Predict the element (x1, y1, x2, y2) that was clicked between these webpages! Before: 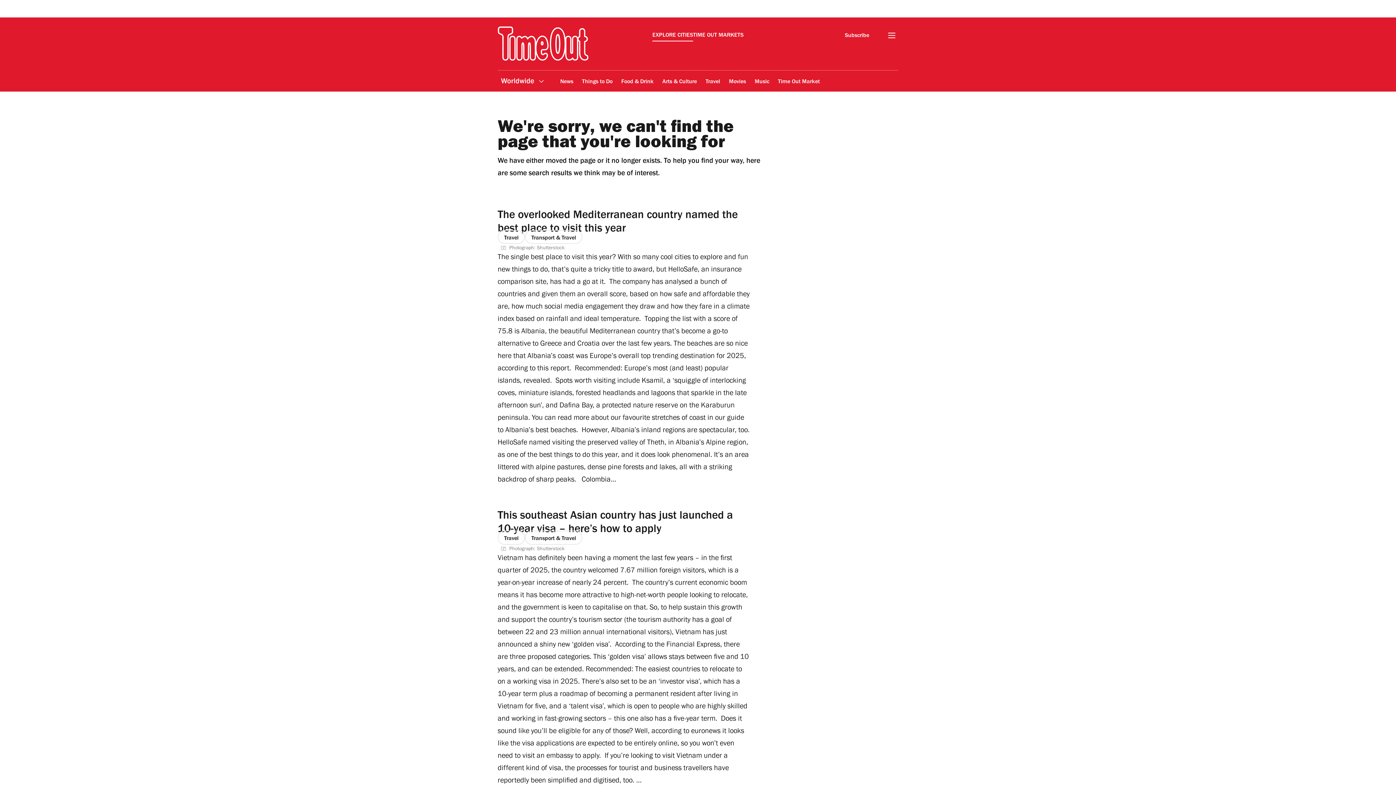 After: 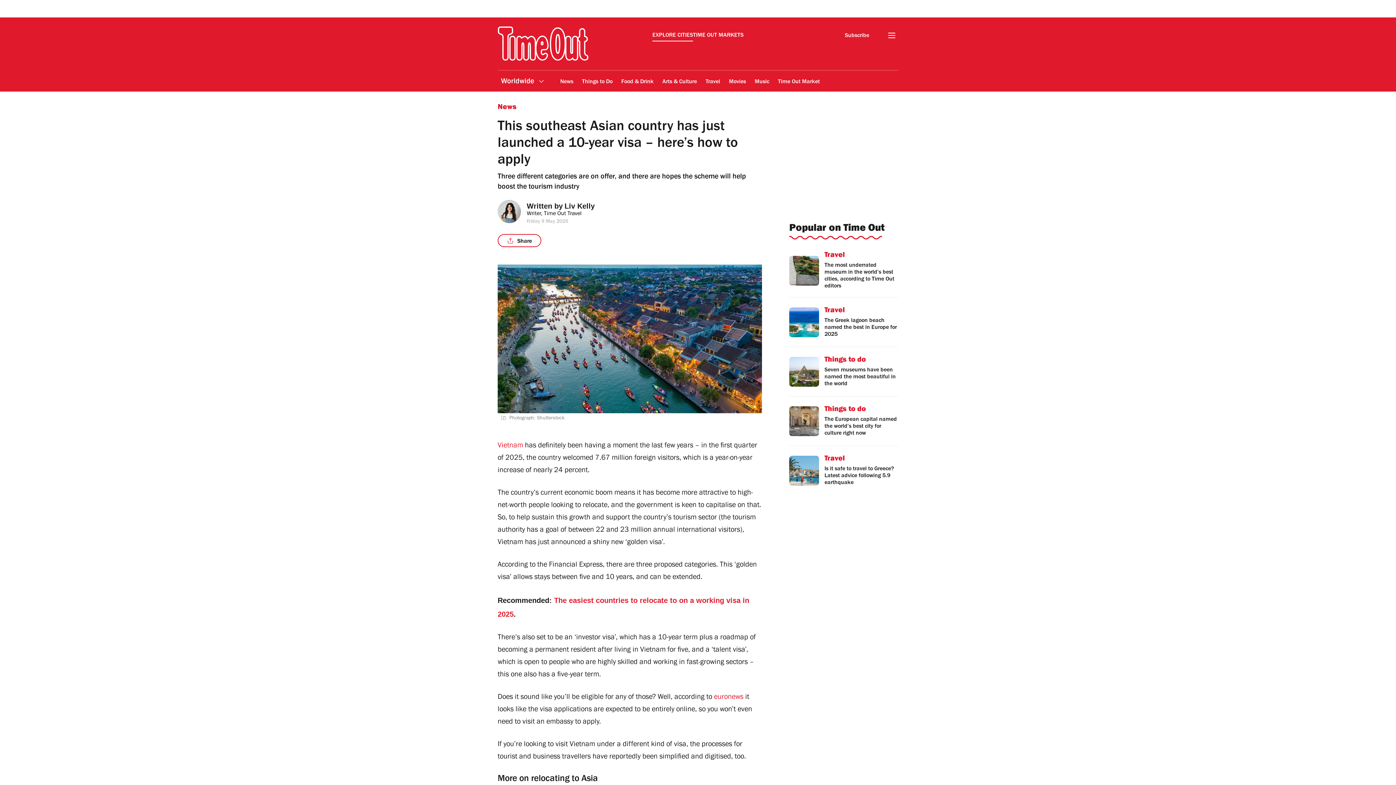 Action: label: Photograph: Shutterstock bbox: (497, 635, 751, 643)